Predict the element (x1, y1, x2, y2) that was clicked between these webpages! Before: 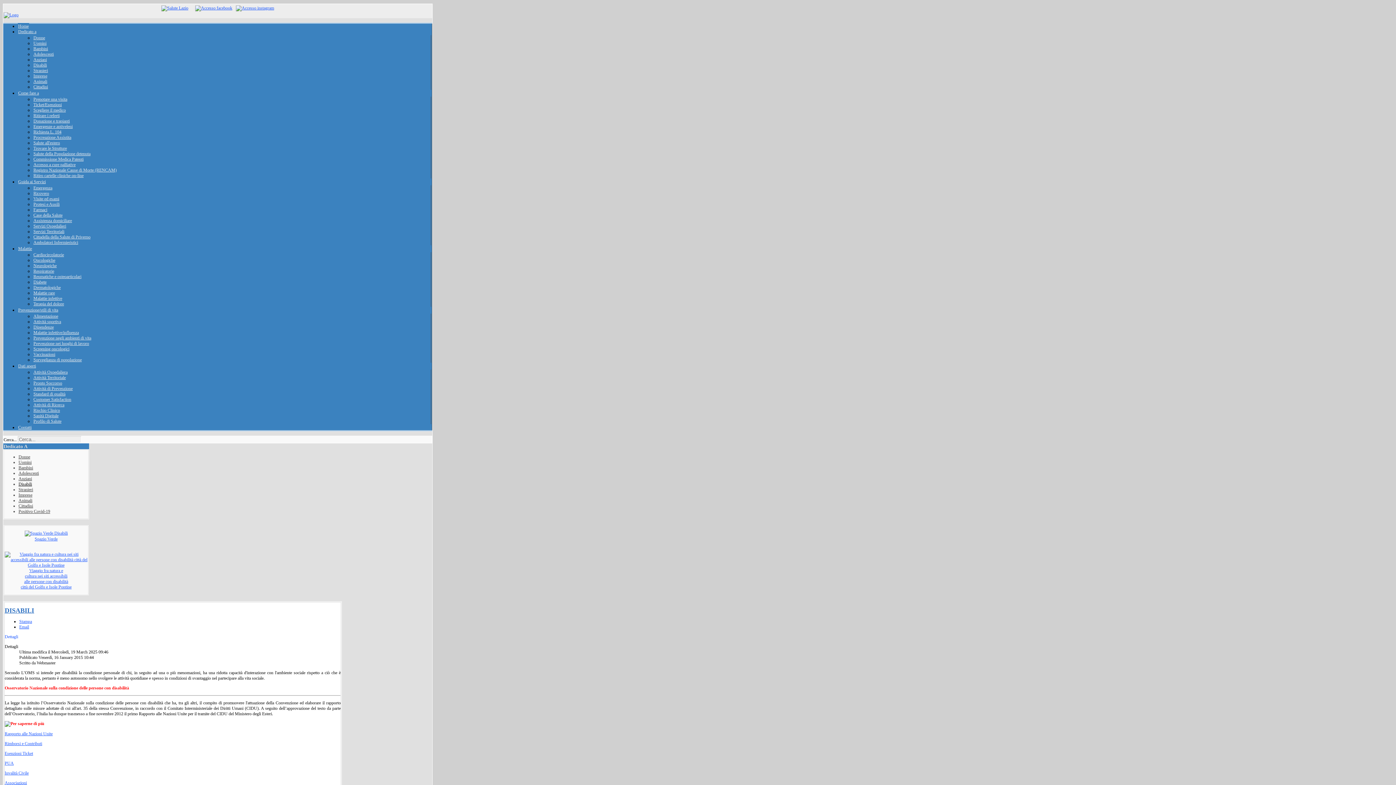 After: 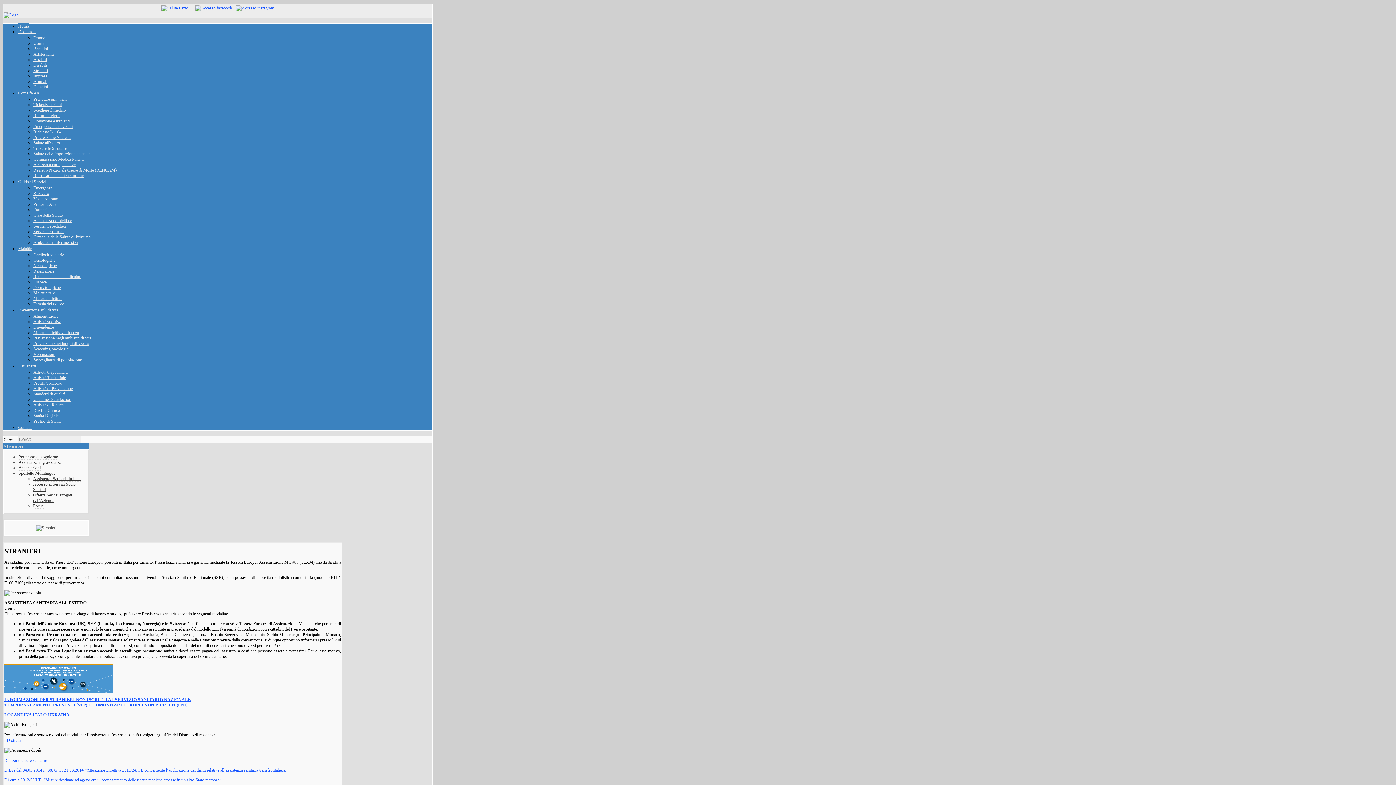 Action: bbox: (33, 67, 48, 73) label: Stranieri